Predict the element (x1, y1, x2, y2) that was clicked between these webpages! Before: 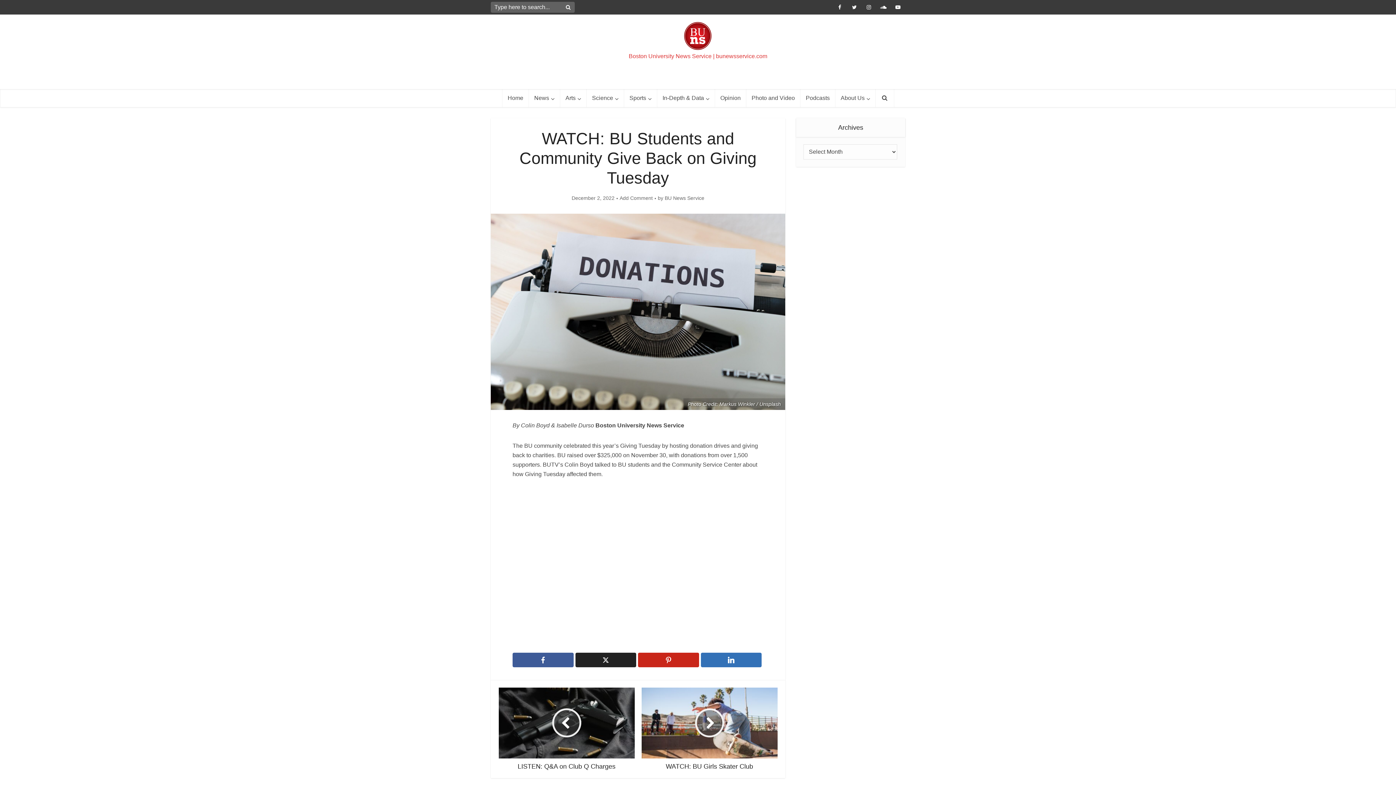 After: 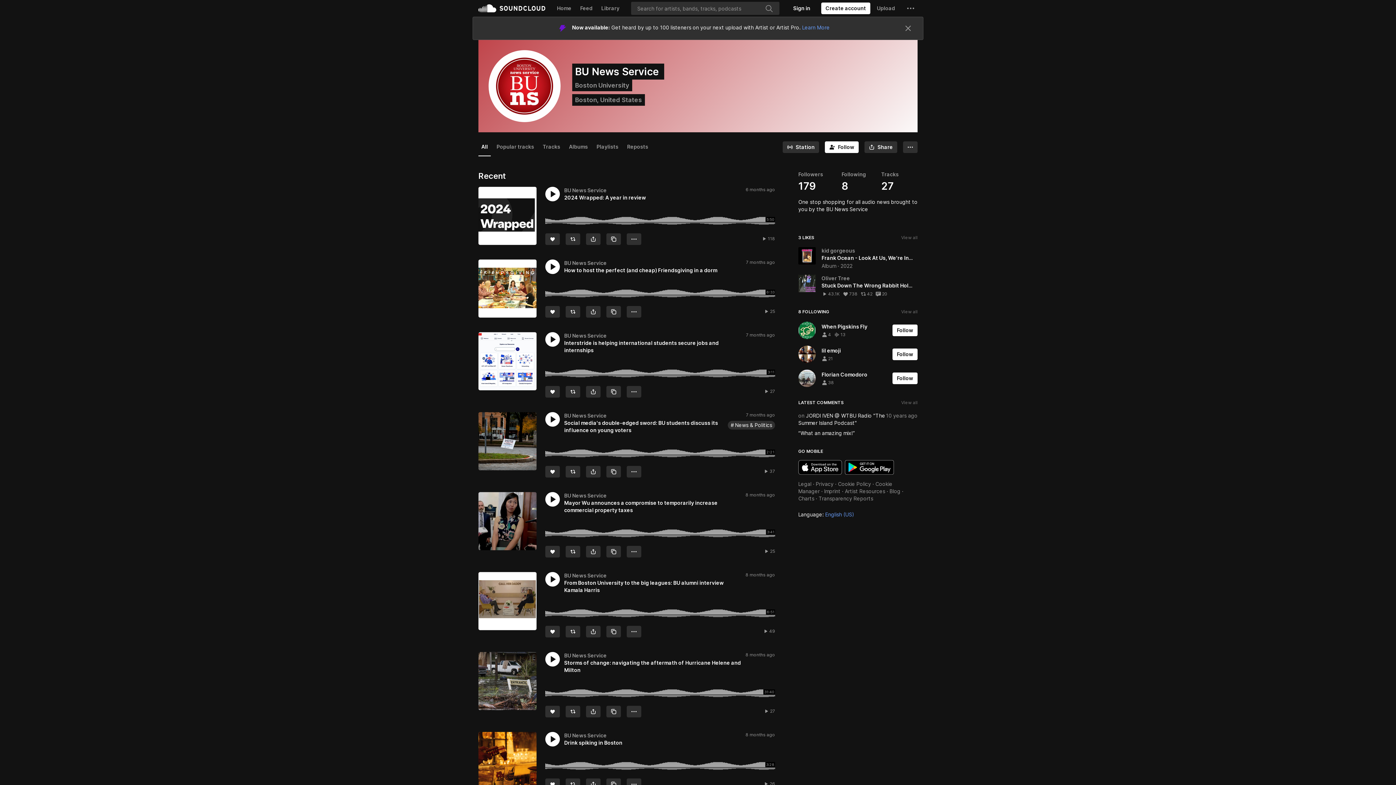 Action: bbox: (876, 0, 890, 14)